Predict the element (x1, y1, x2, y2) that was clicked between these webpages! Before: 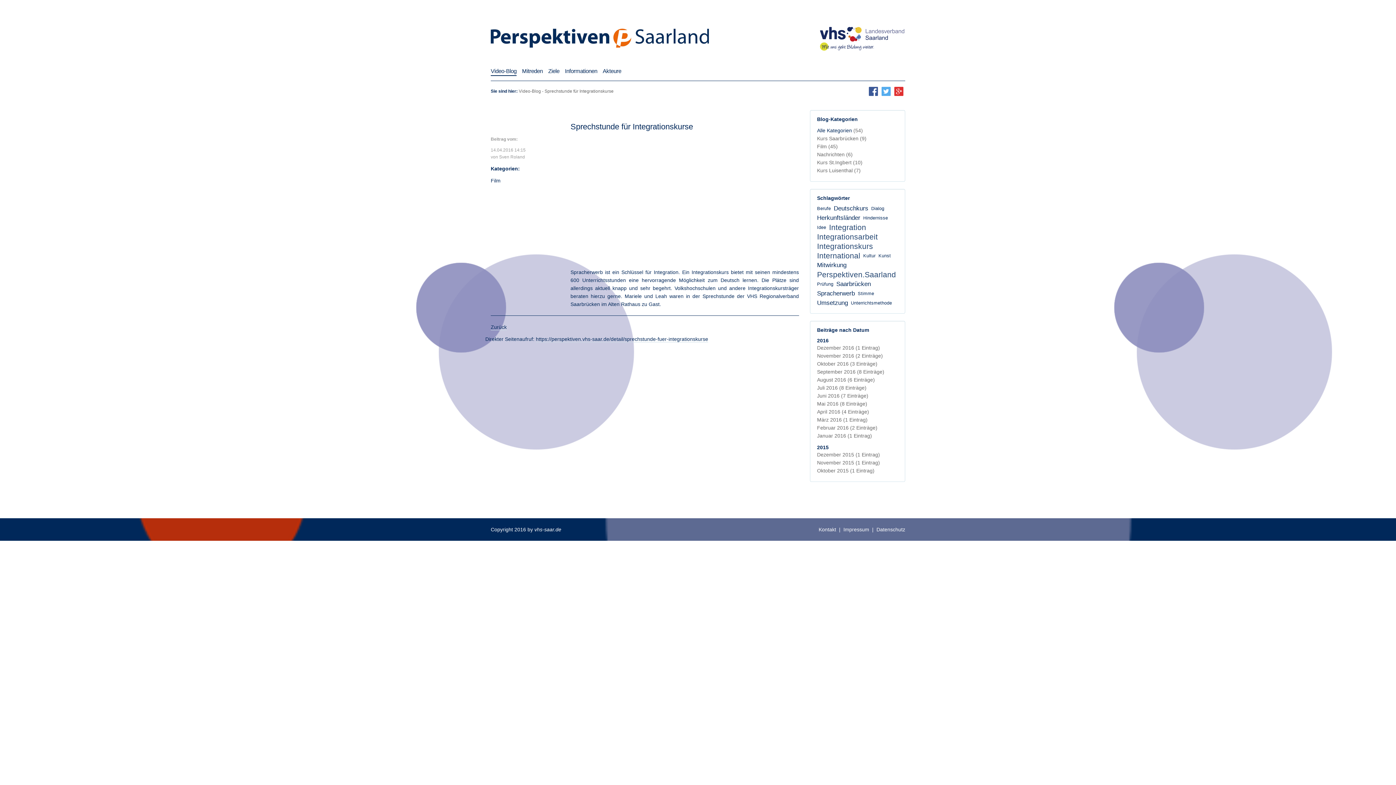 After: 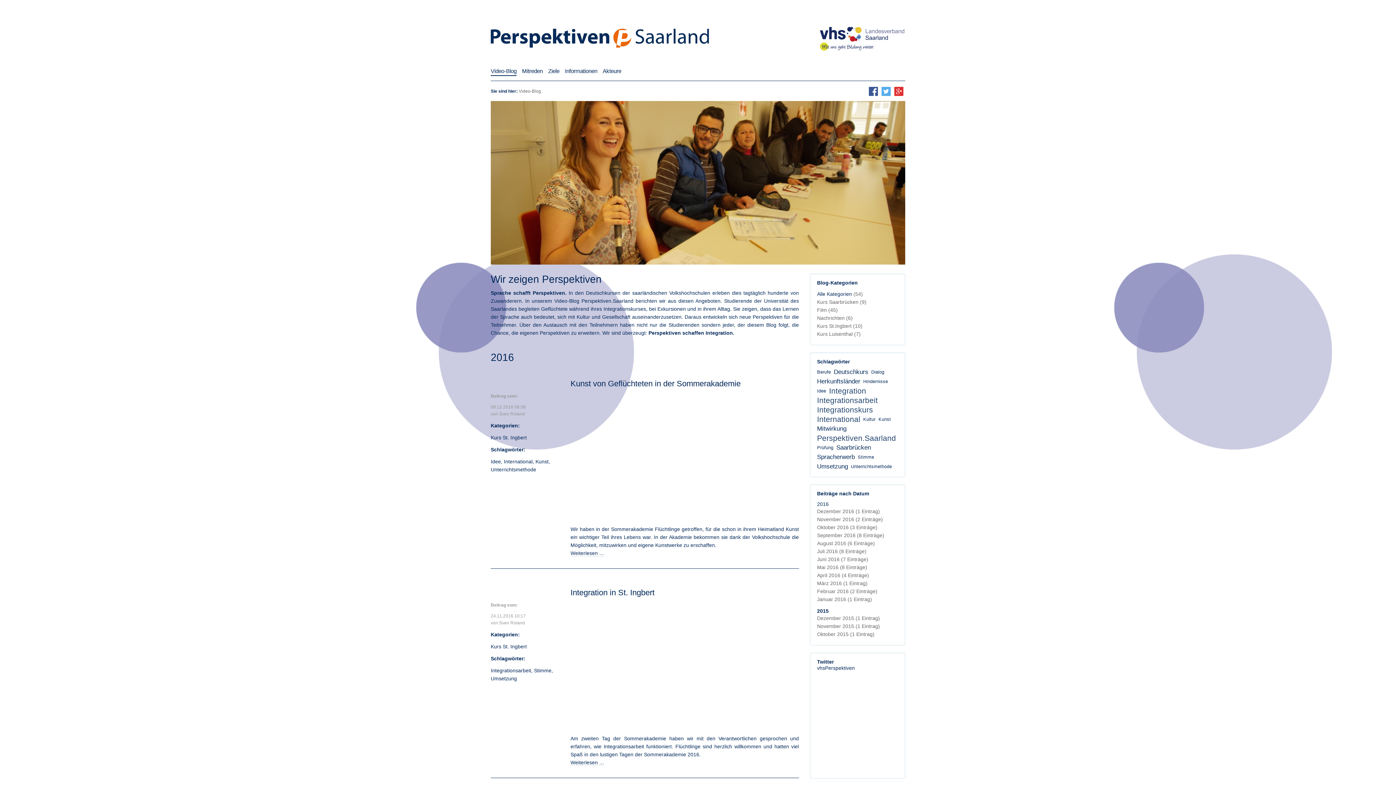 Action: label: 2016 bbox: (817, 337, 828, 344)